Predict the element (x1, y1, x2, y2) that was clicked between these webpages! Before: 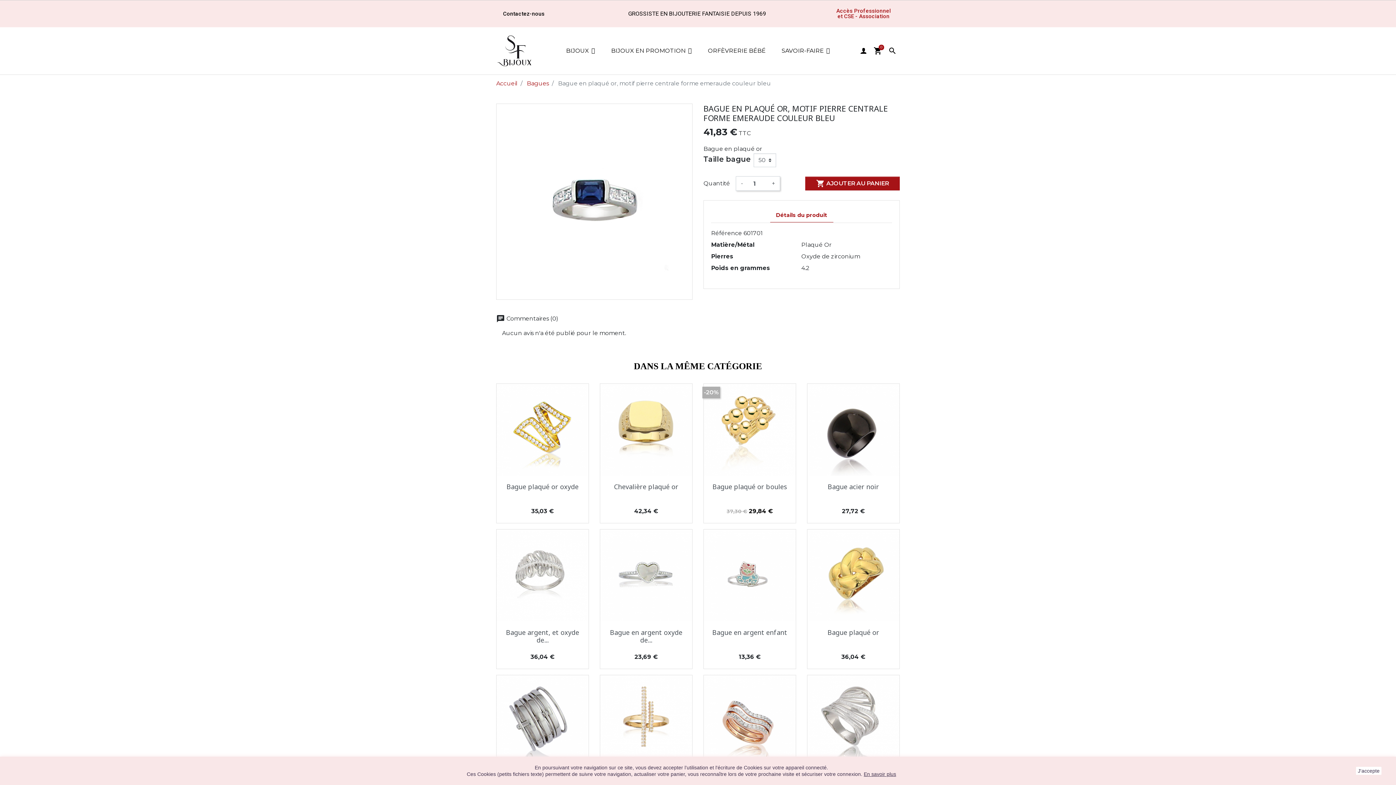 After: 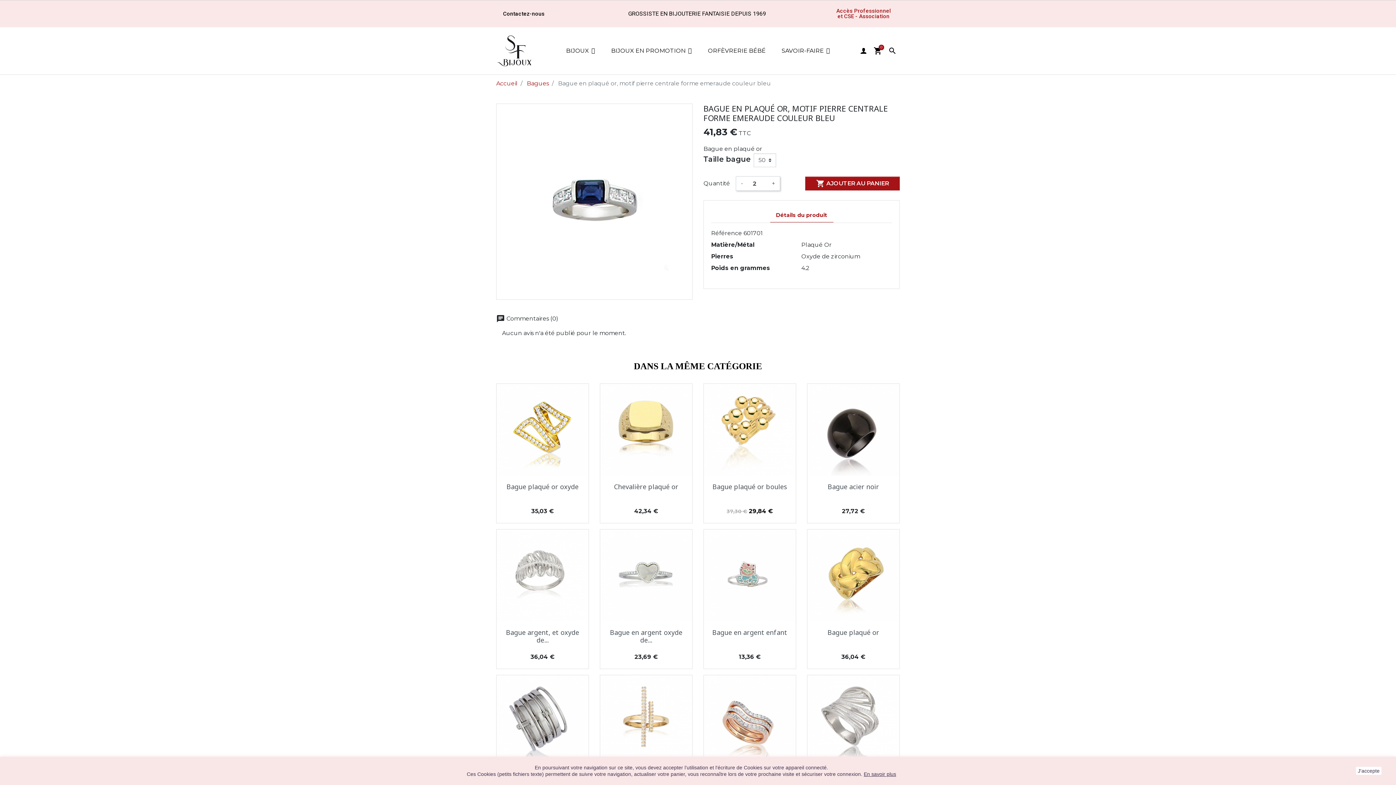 Action: label: + bbox: (767, 176, 780, 190)